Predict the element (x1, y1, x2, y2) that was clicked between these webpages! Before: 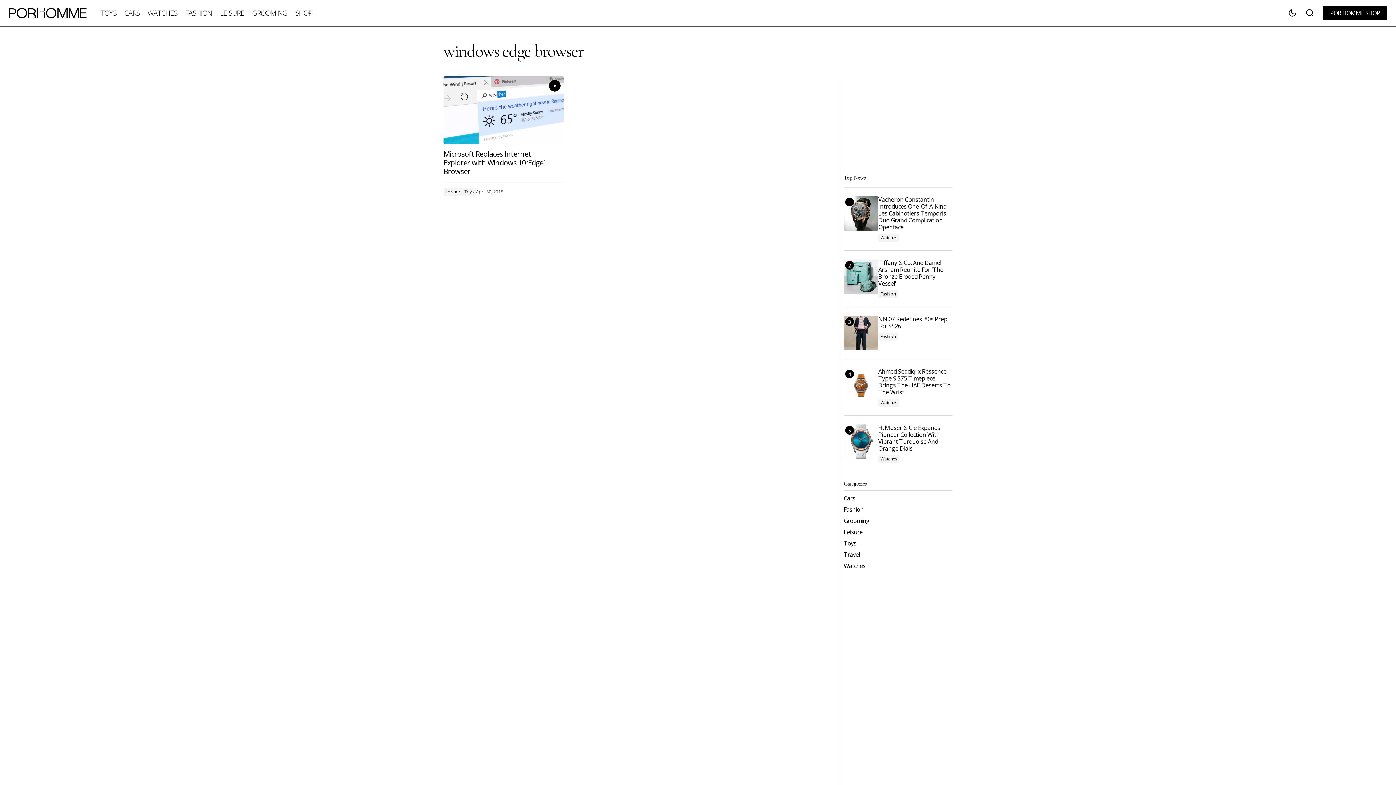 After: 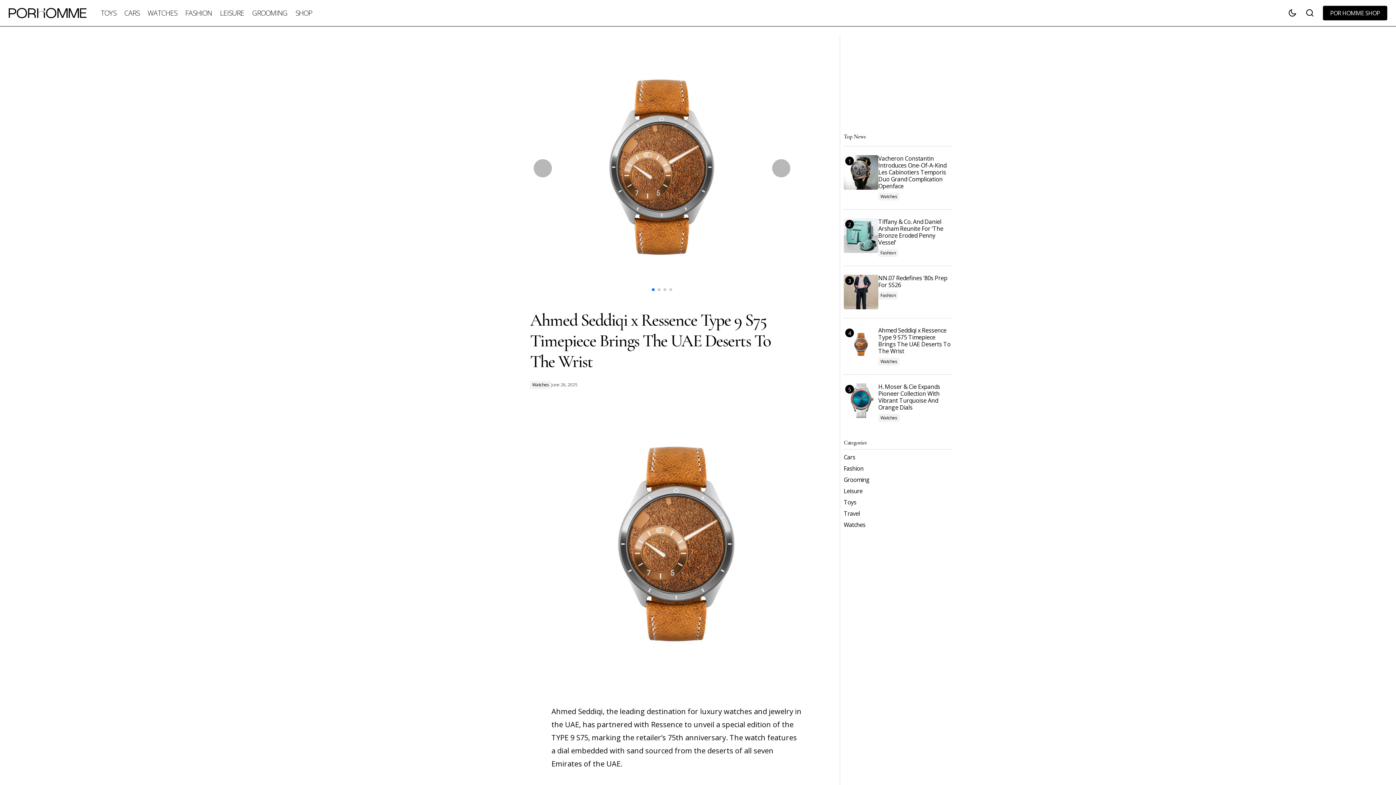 Action: bbox: (878, 368, 952, 396) label: Ahmed Seddiqi x Ressence Type 9 S75 Timepiece Brings The UAE Deserts To The Wrist